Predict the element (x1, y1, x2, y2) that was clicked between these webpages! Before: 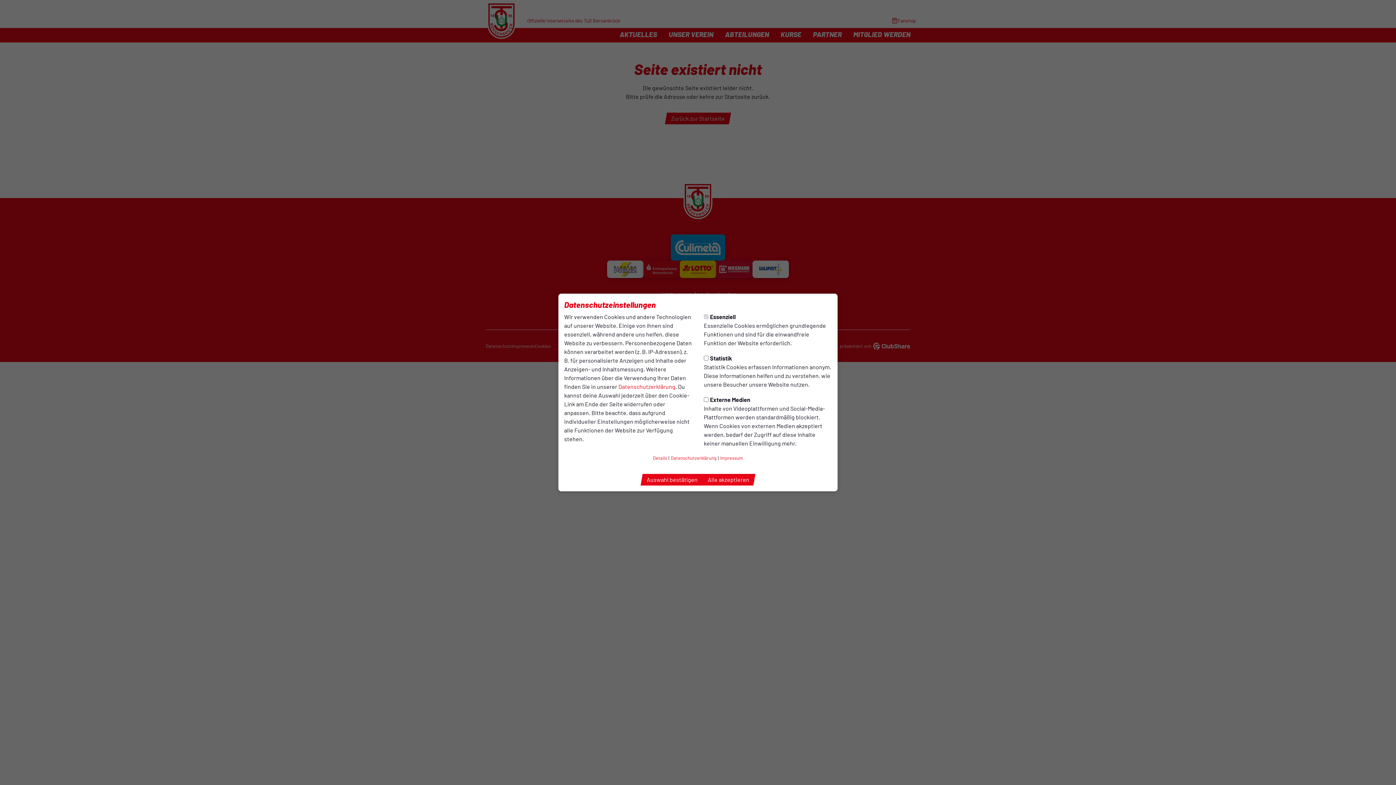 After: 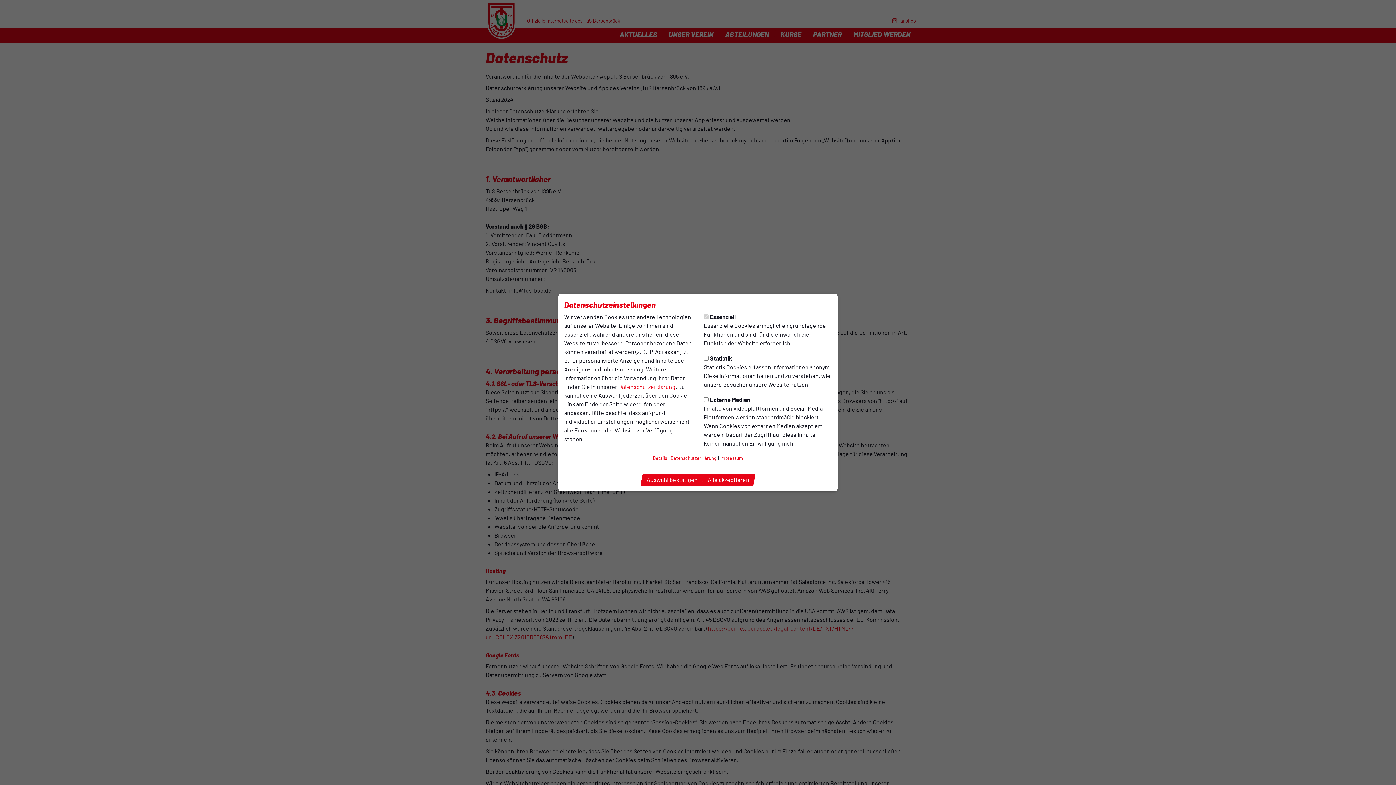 Action: bbox: (618, 383, 675, 390) label: Datenschutzerklärung